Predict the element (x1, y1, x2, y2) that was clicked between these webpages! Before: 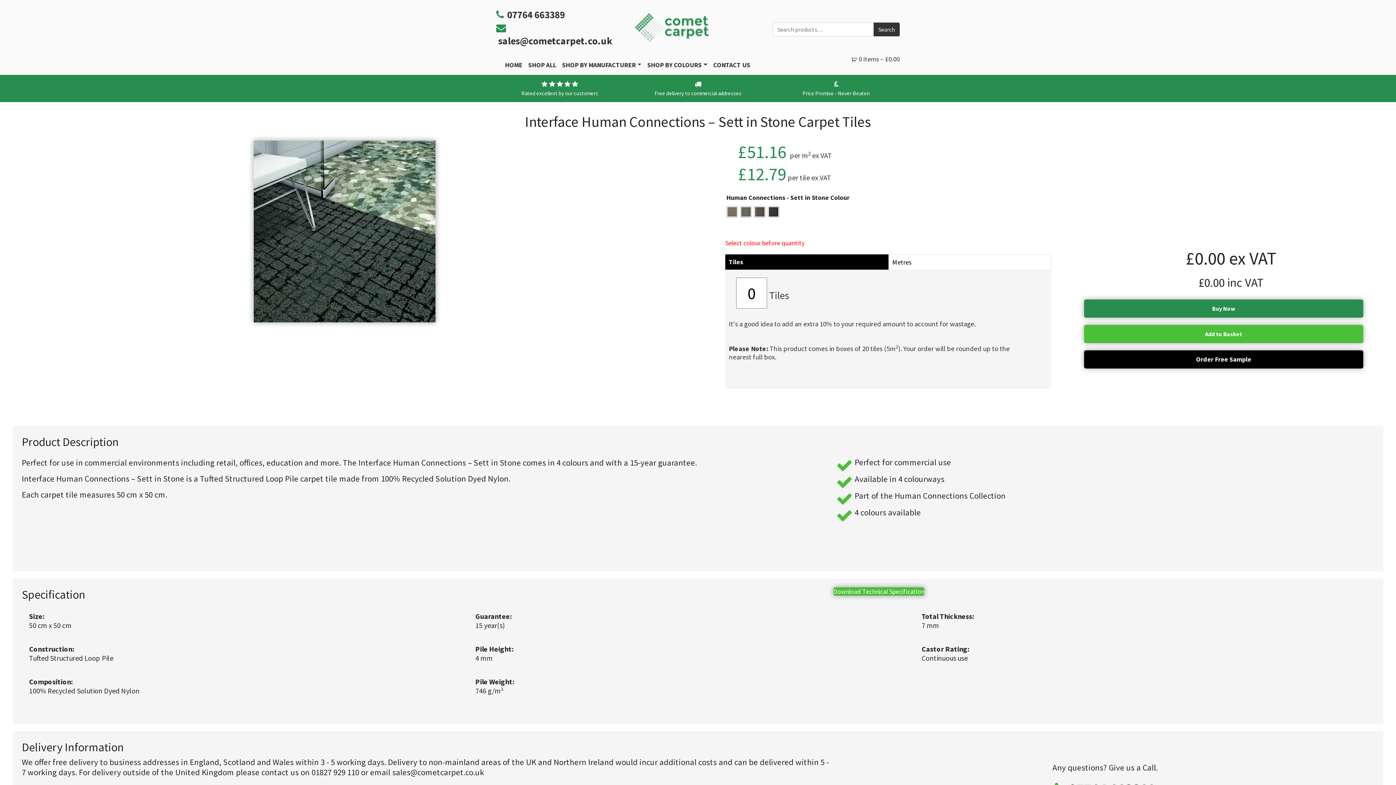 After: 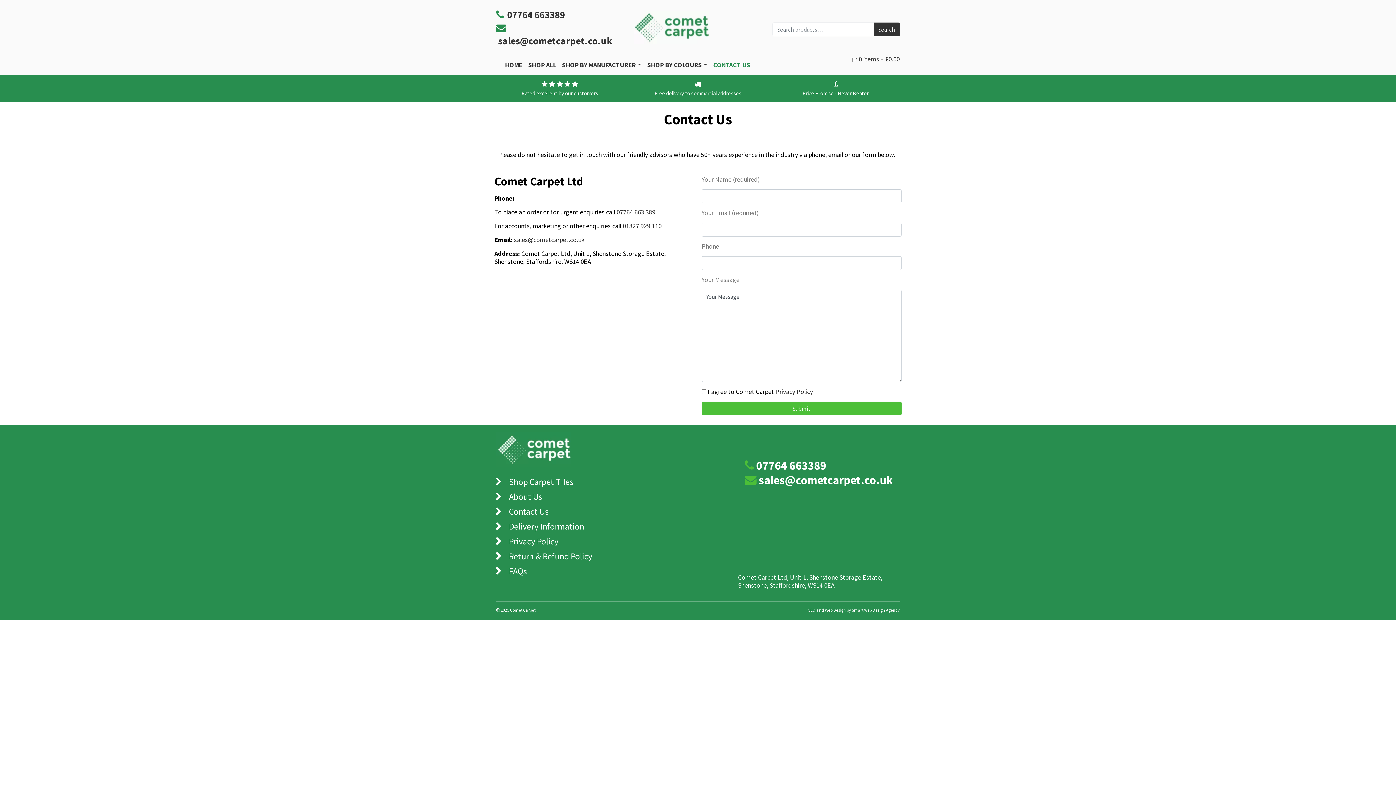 Action: label: CONTACT US bbox: (710, 58, 753, 72)